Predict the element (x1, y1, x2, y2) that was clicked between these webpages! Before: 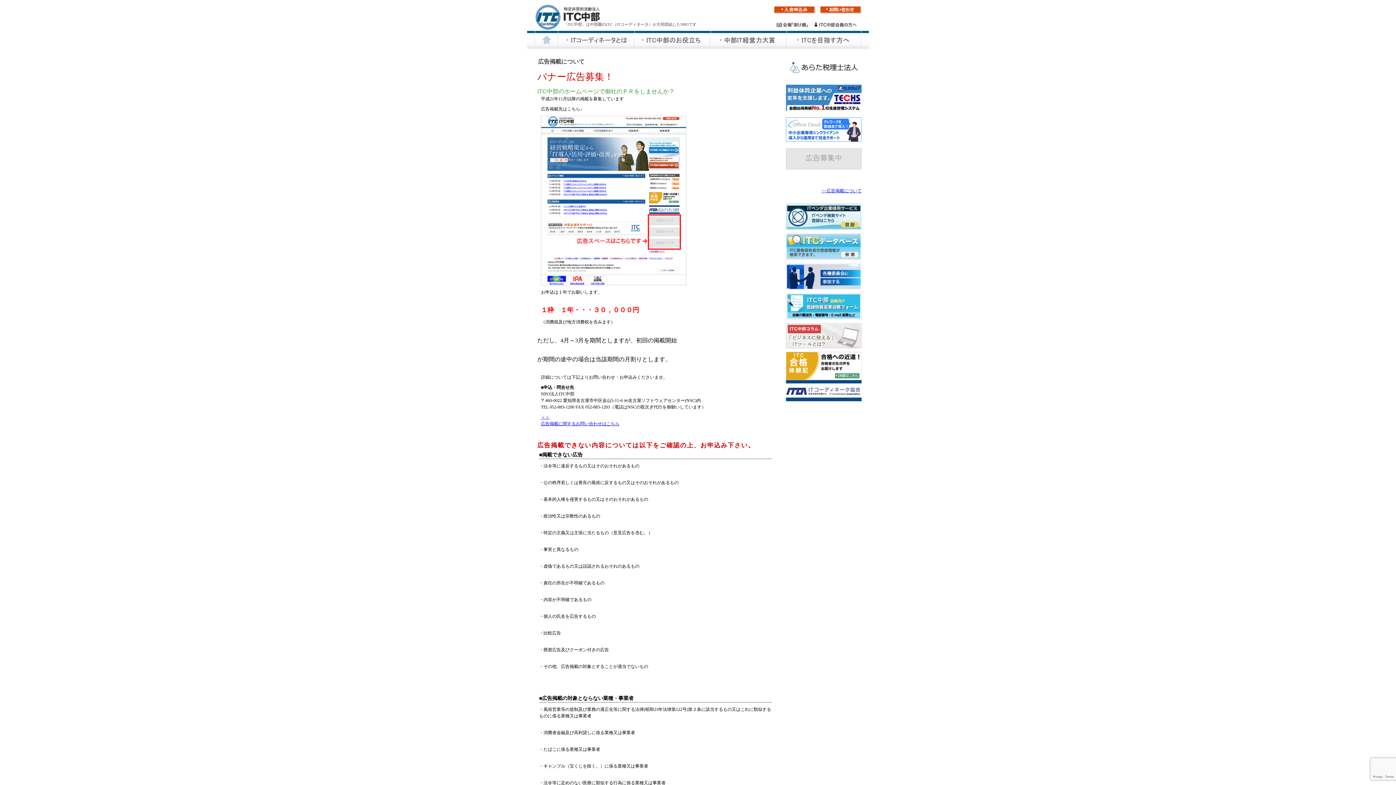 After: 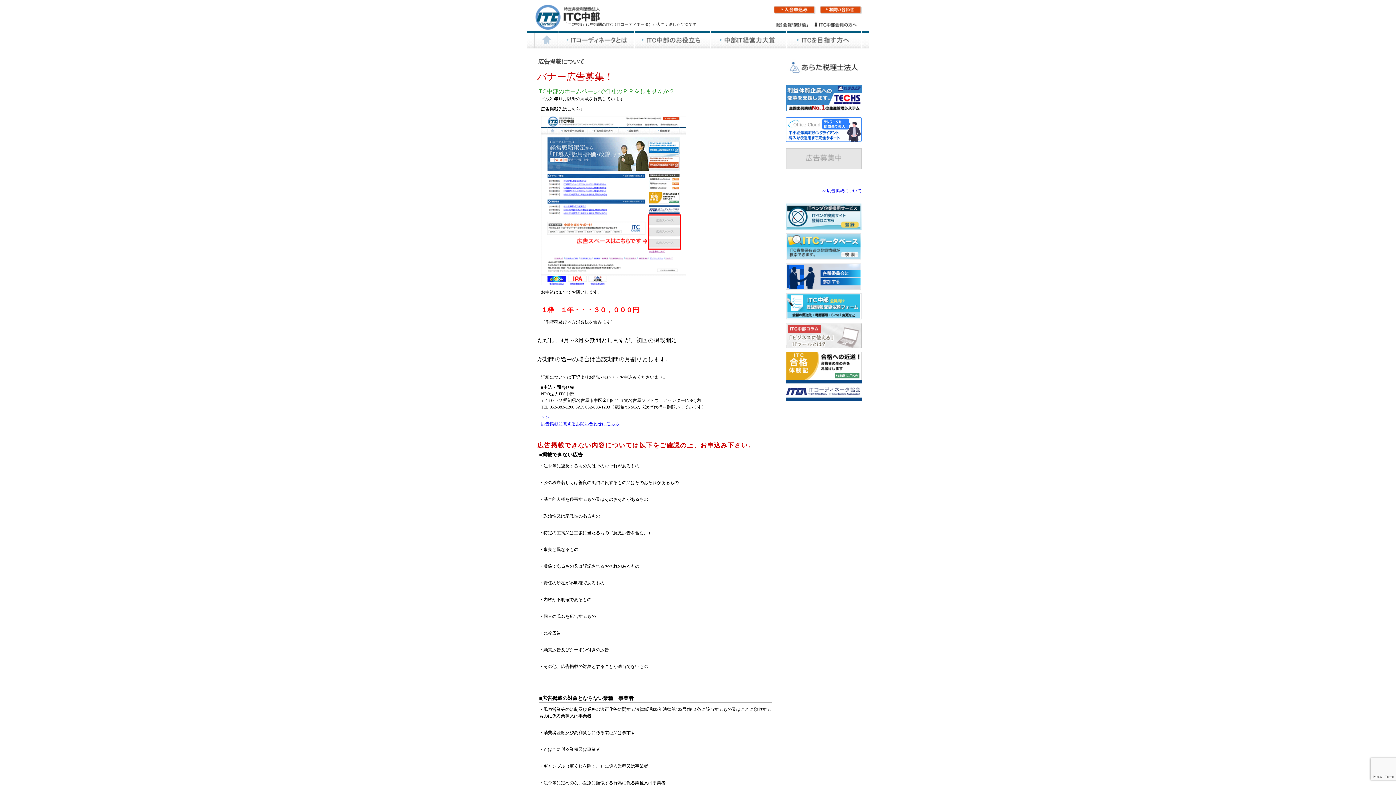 Action: bbox: (787, 63, 860, 69)